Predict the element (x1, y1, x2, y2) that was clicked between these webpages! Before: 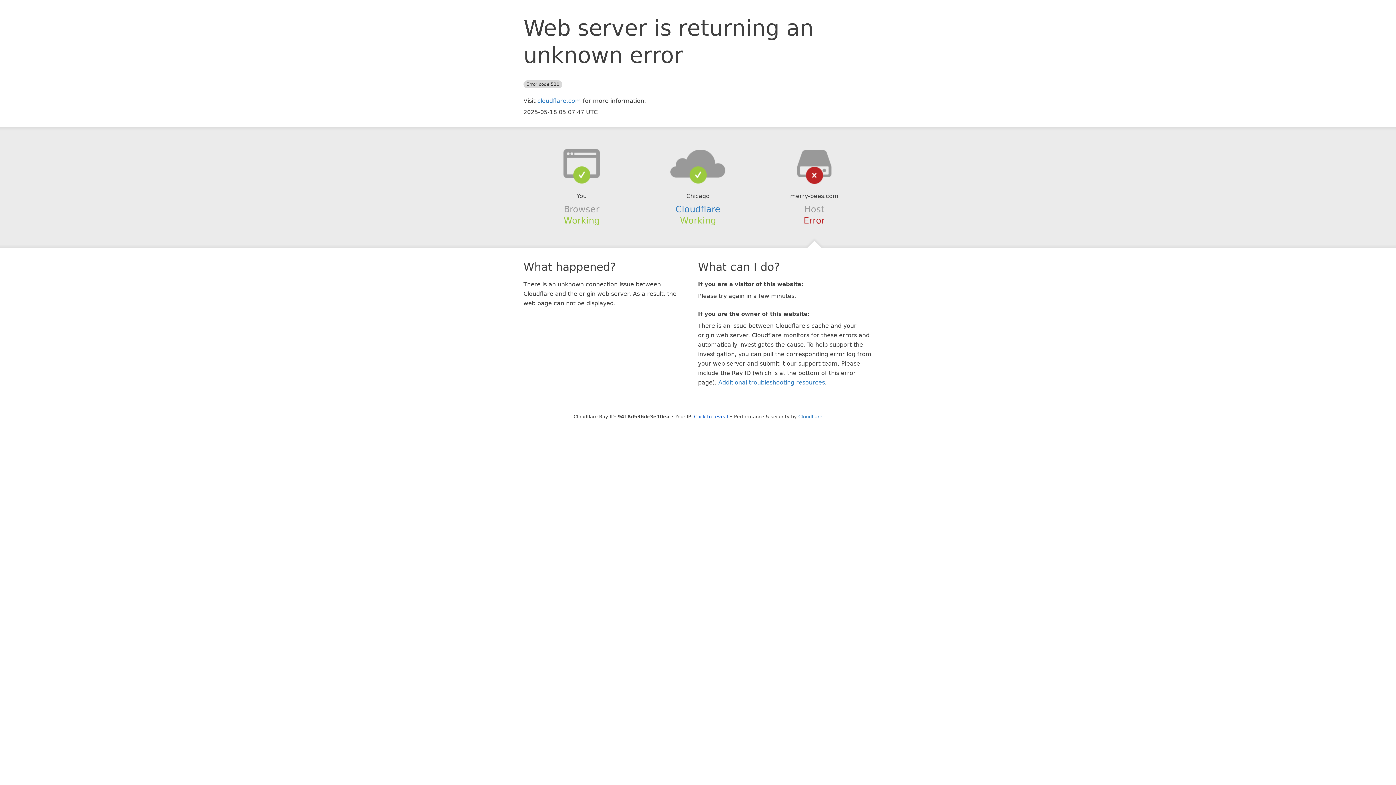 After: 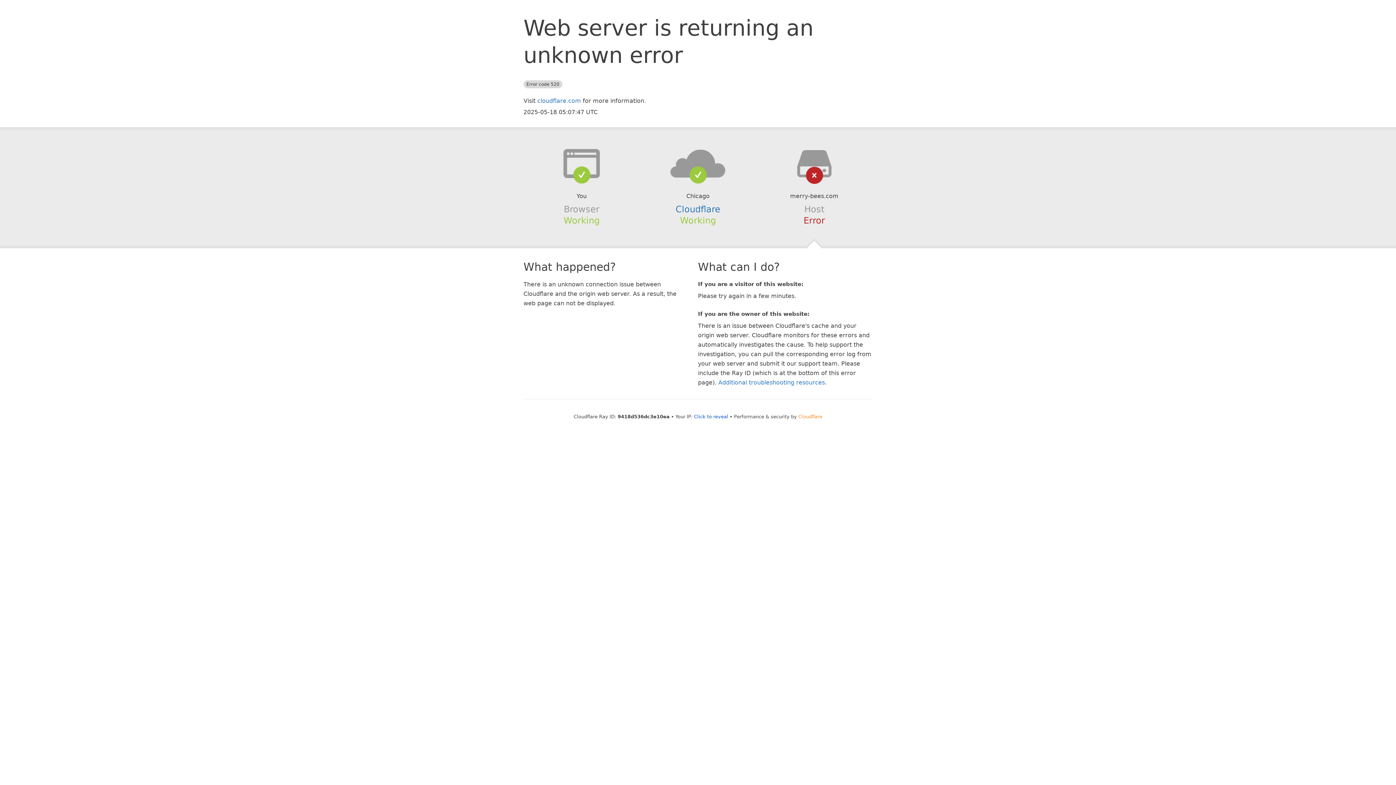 Action: label: Cloudflare bbox: (798, 414, 822, 419)